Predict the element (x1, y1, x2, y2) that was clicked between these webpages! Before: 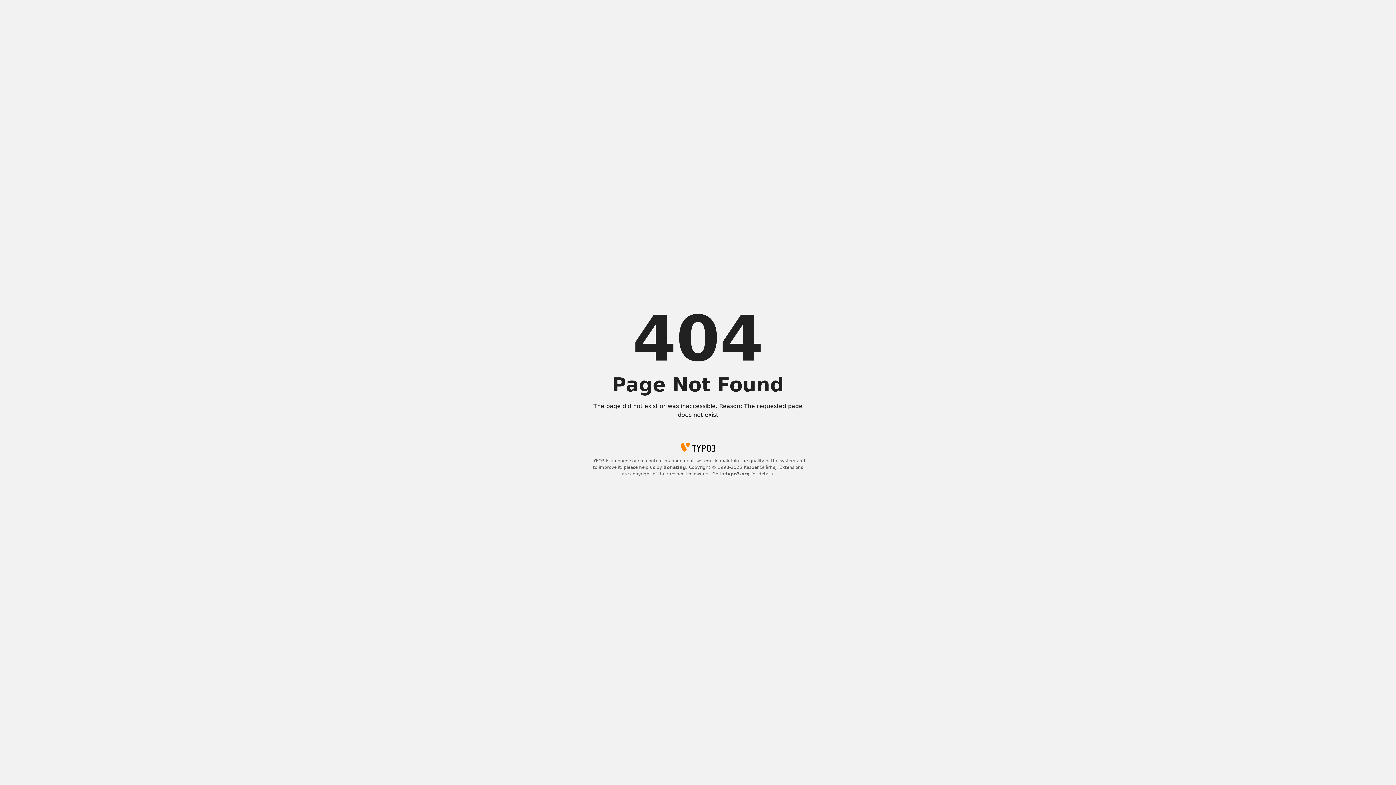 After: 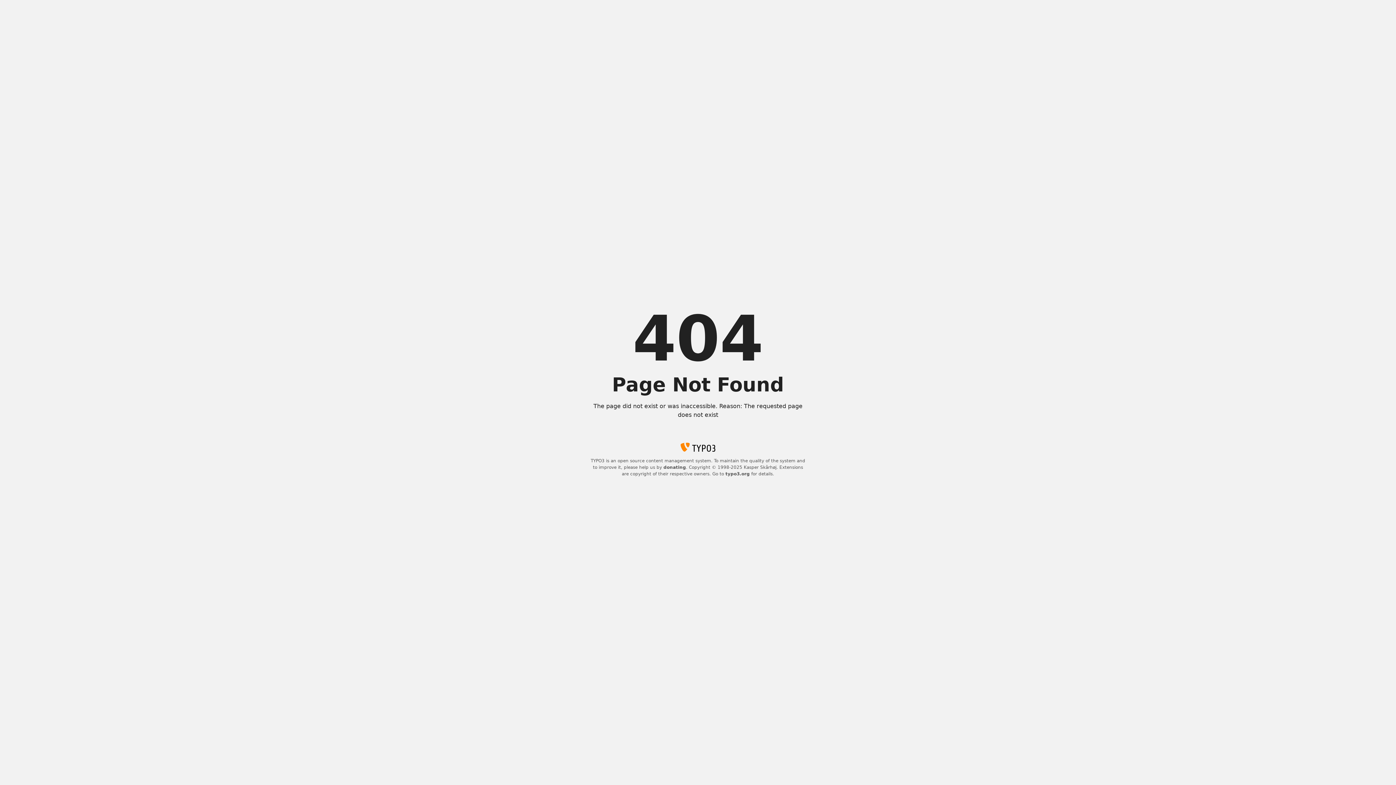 Action: label: donating bbox: (663, 465, 686, 470)